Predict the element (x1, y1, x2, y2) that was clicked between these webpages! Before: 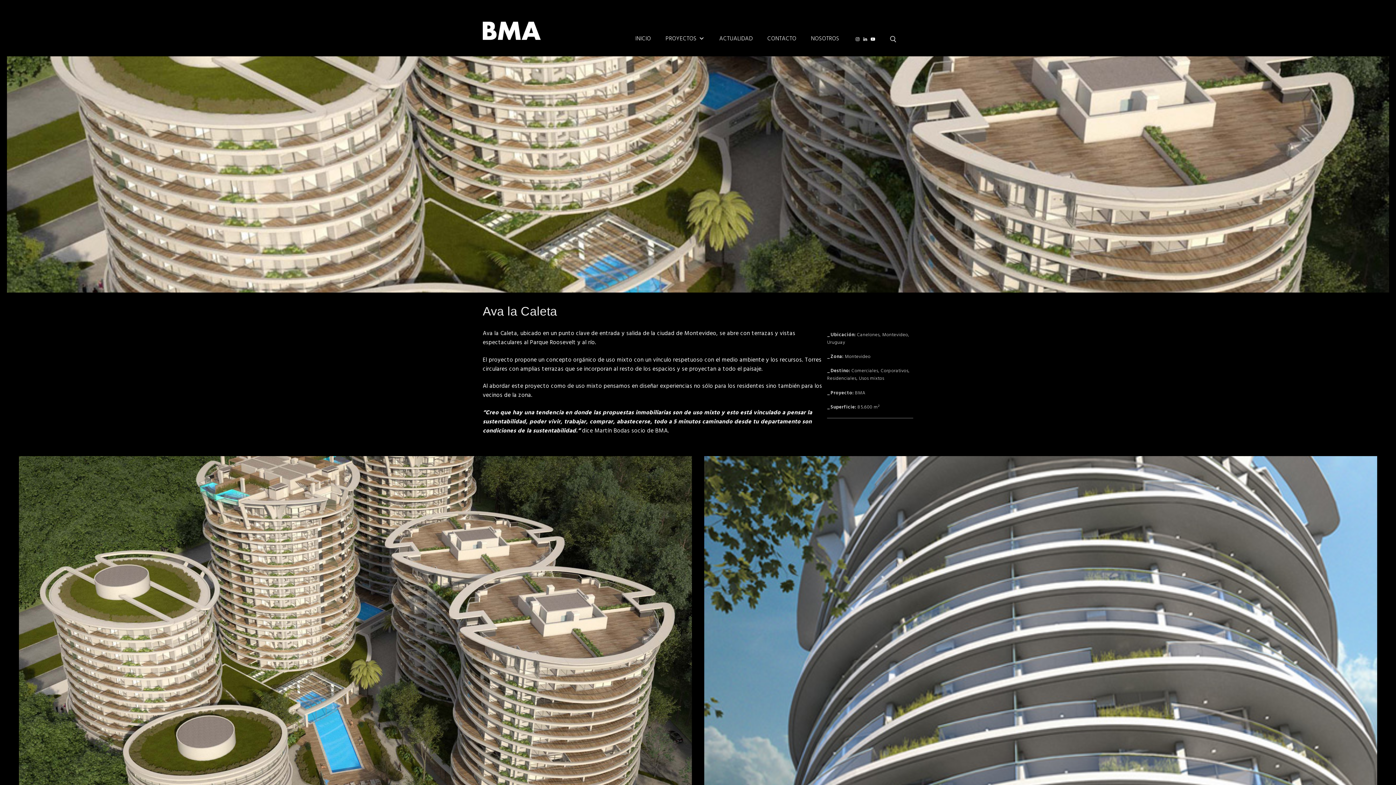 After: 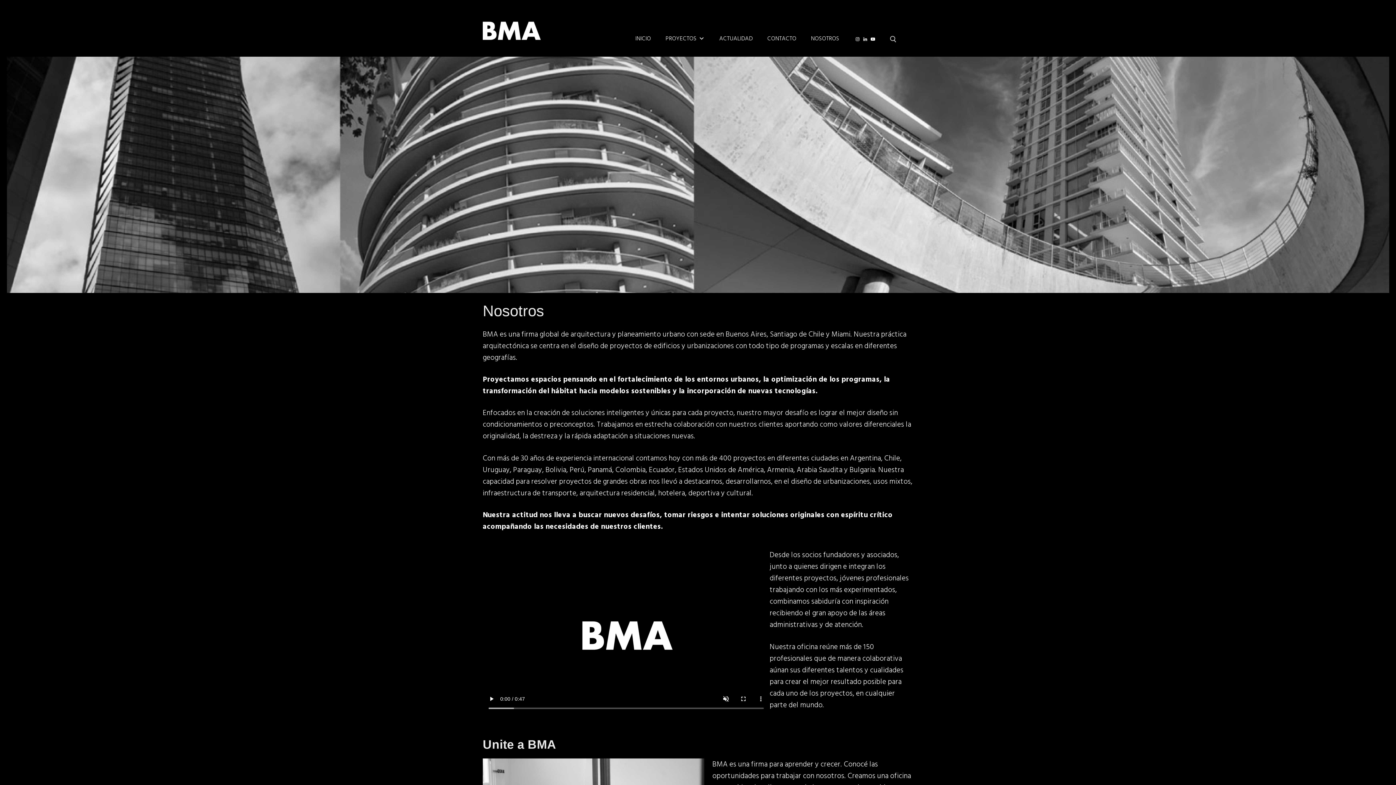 Action: label: NOSOTROS bbox: (811, 34, 839, 42)